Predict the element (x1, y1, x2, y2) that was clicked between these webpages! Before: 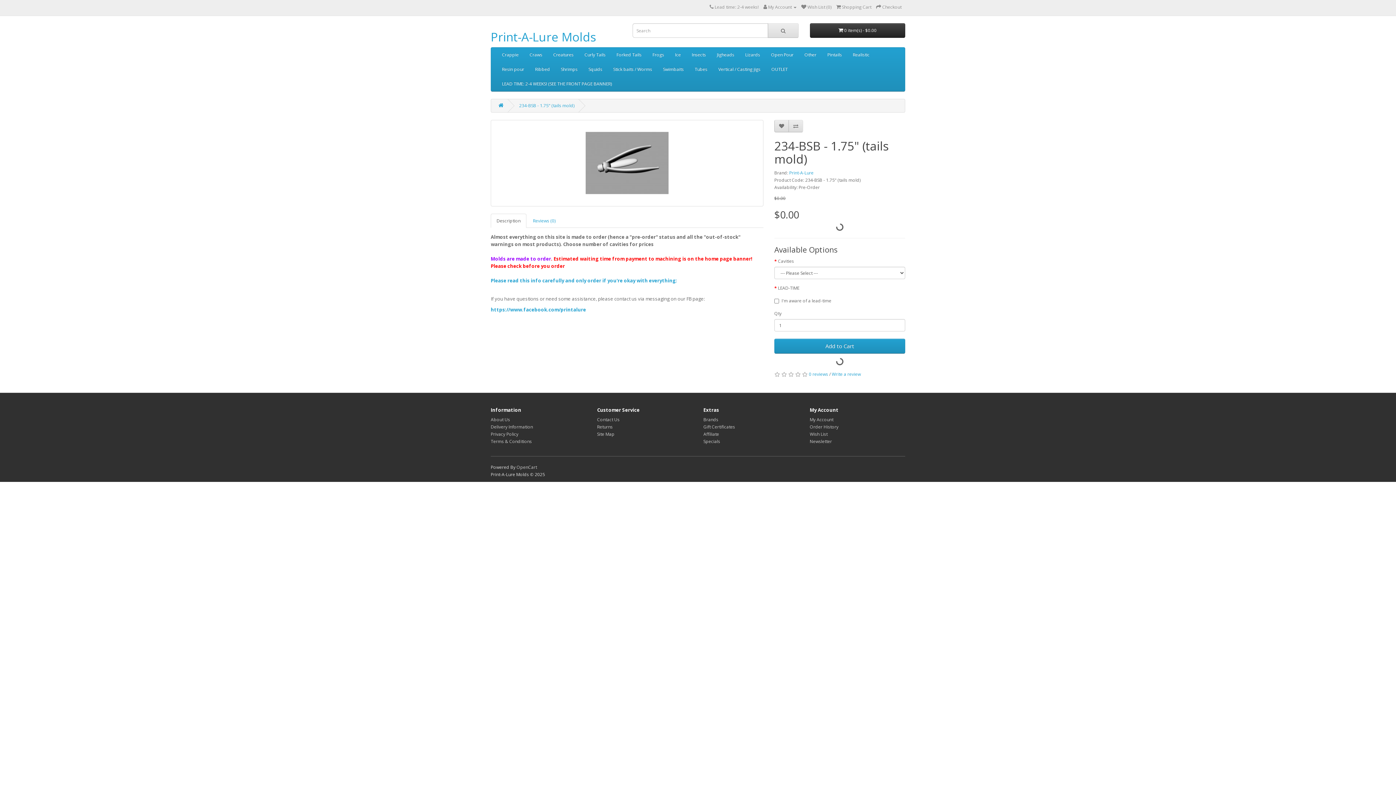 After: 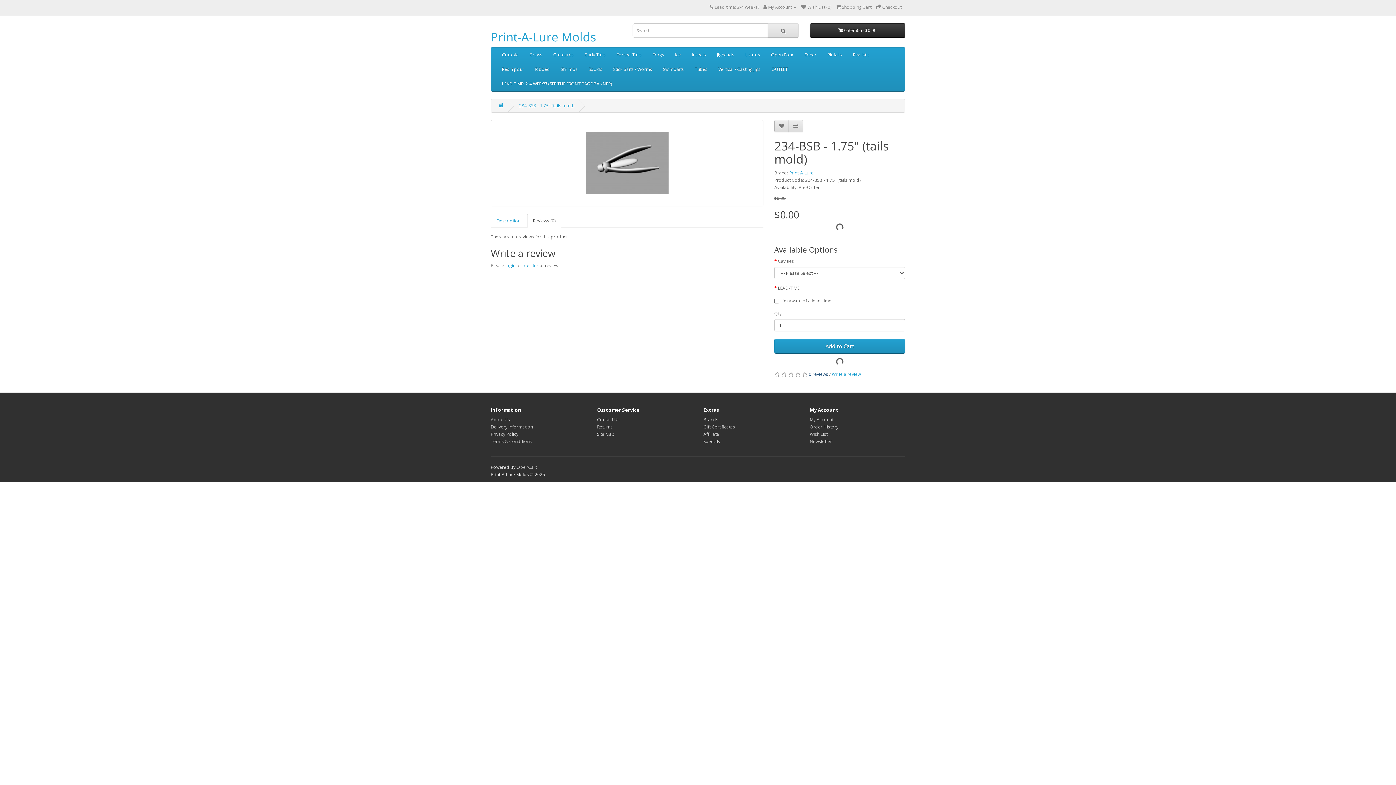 Action: label: 0 reviews bbox: (809, 371, 828, 377)